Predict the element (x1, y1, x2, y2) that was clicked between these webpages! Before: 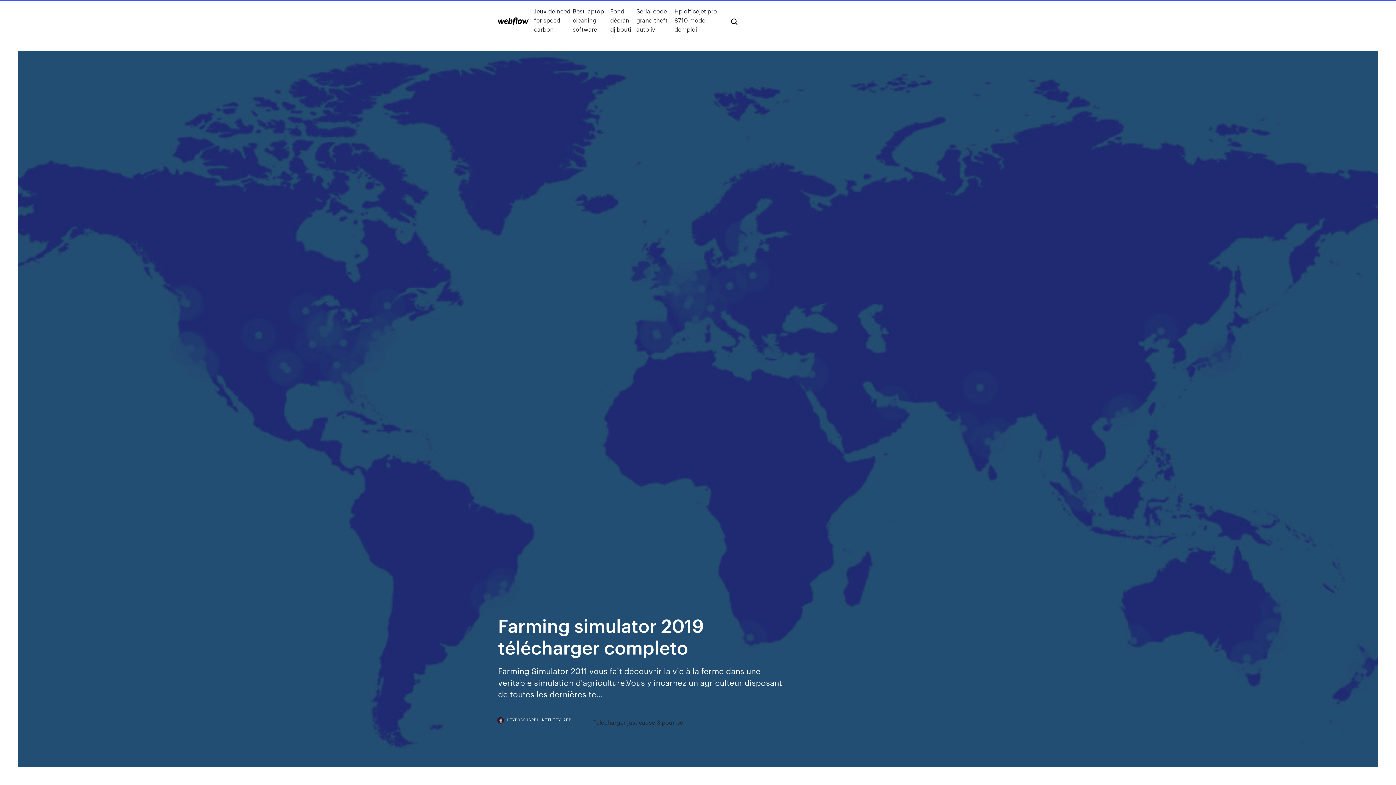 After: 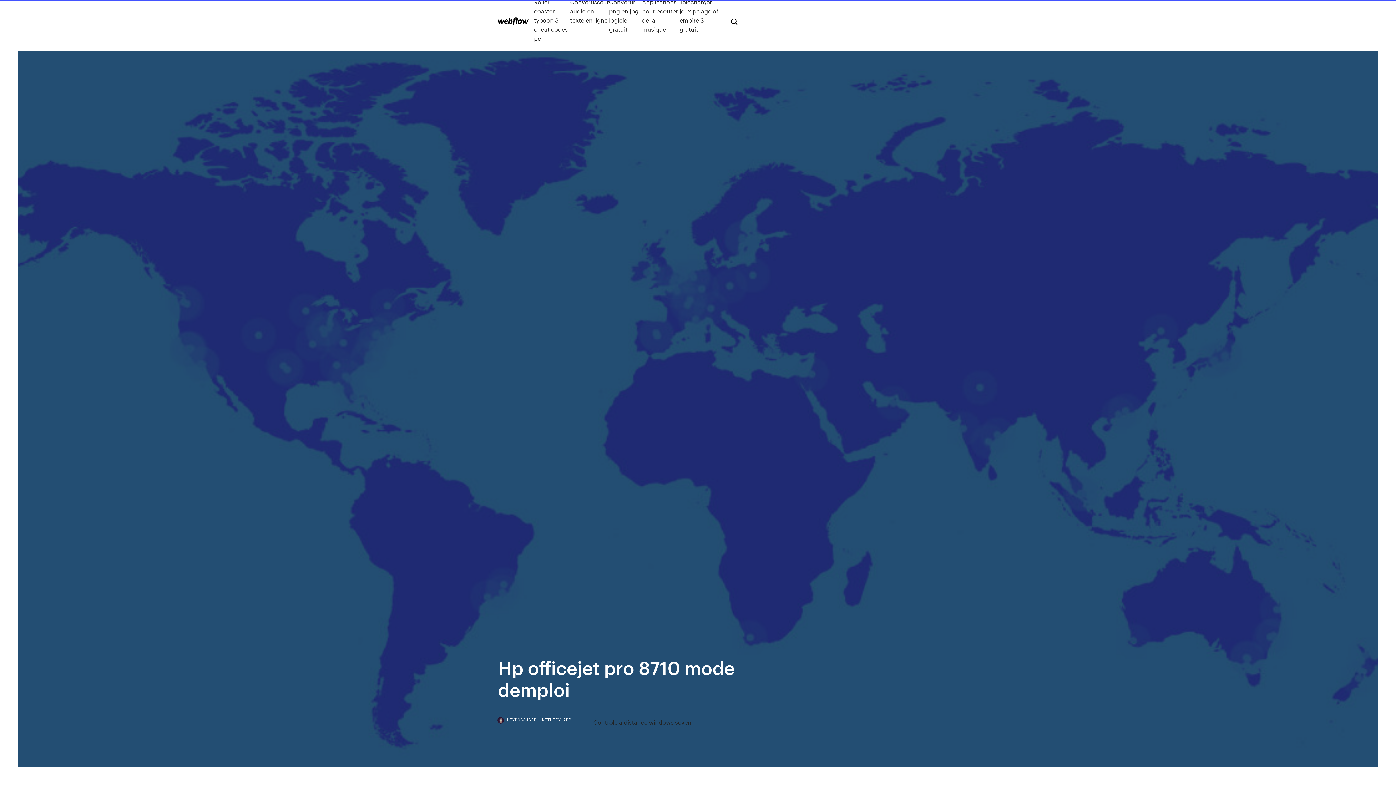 Action: label: Hp officejet pro 8710 mode demploi bbox: (674, 6, 719, 33)